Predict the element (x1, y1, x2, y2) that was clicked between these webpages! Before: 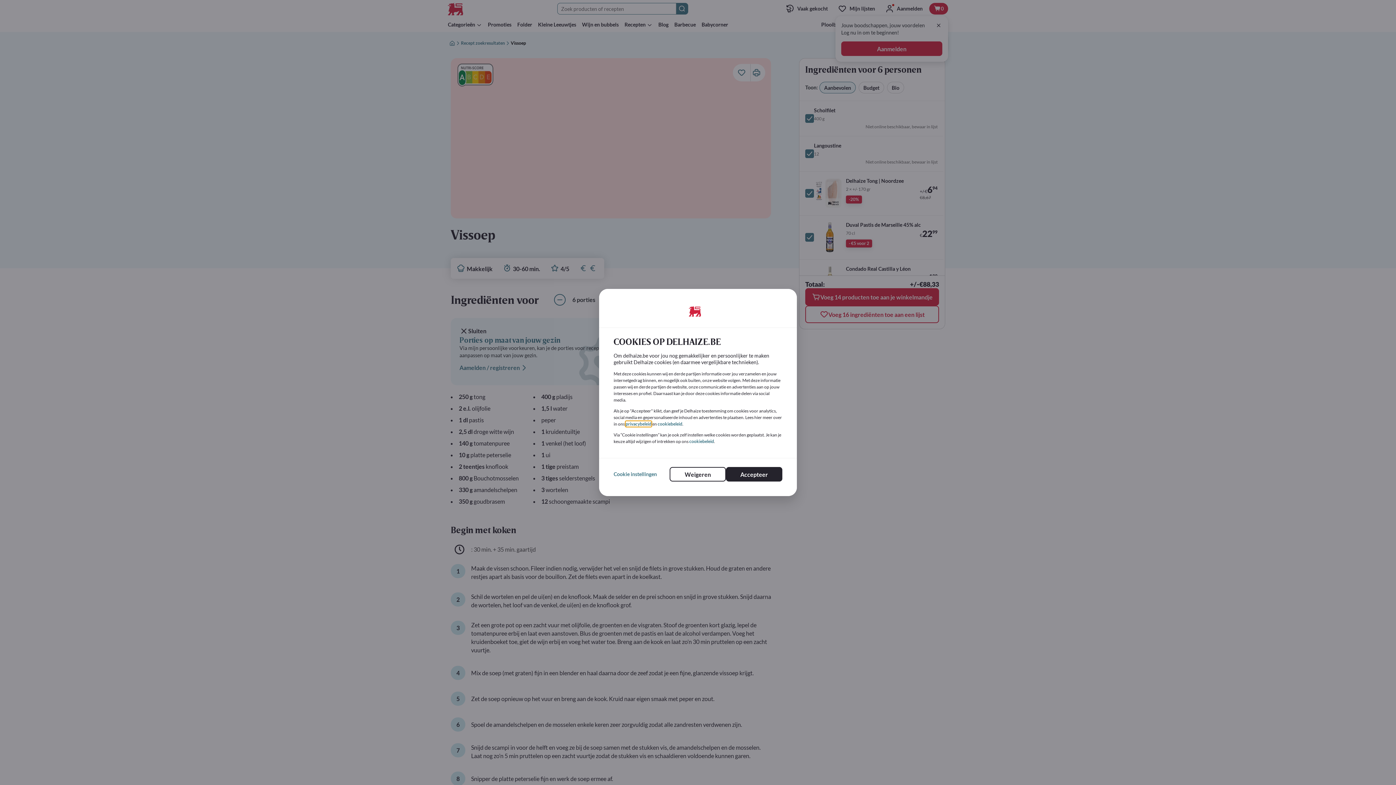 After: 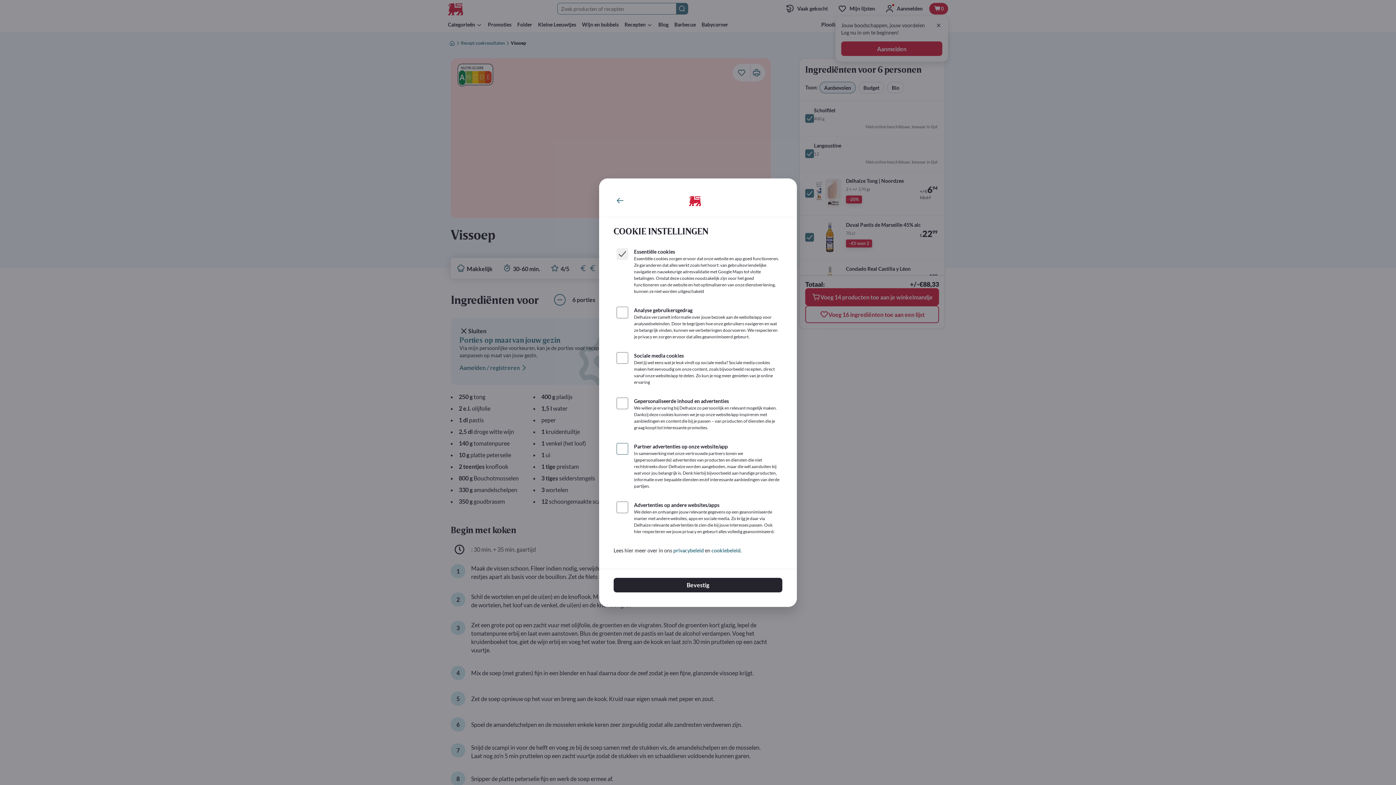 Action: bbox: (613, 470, 657, 478) label: Cookie instellingen